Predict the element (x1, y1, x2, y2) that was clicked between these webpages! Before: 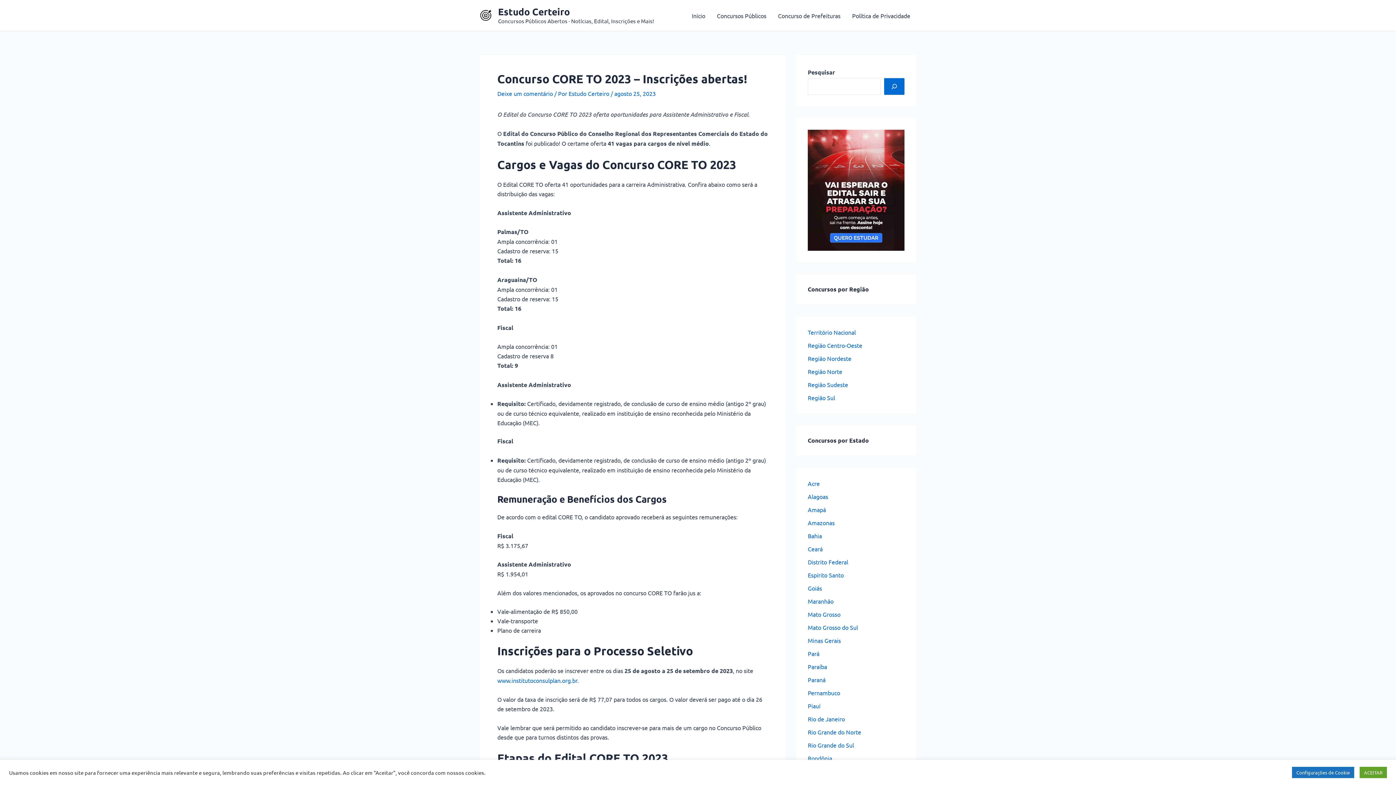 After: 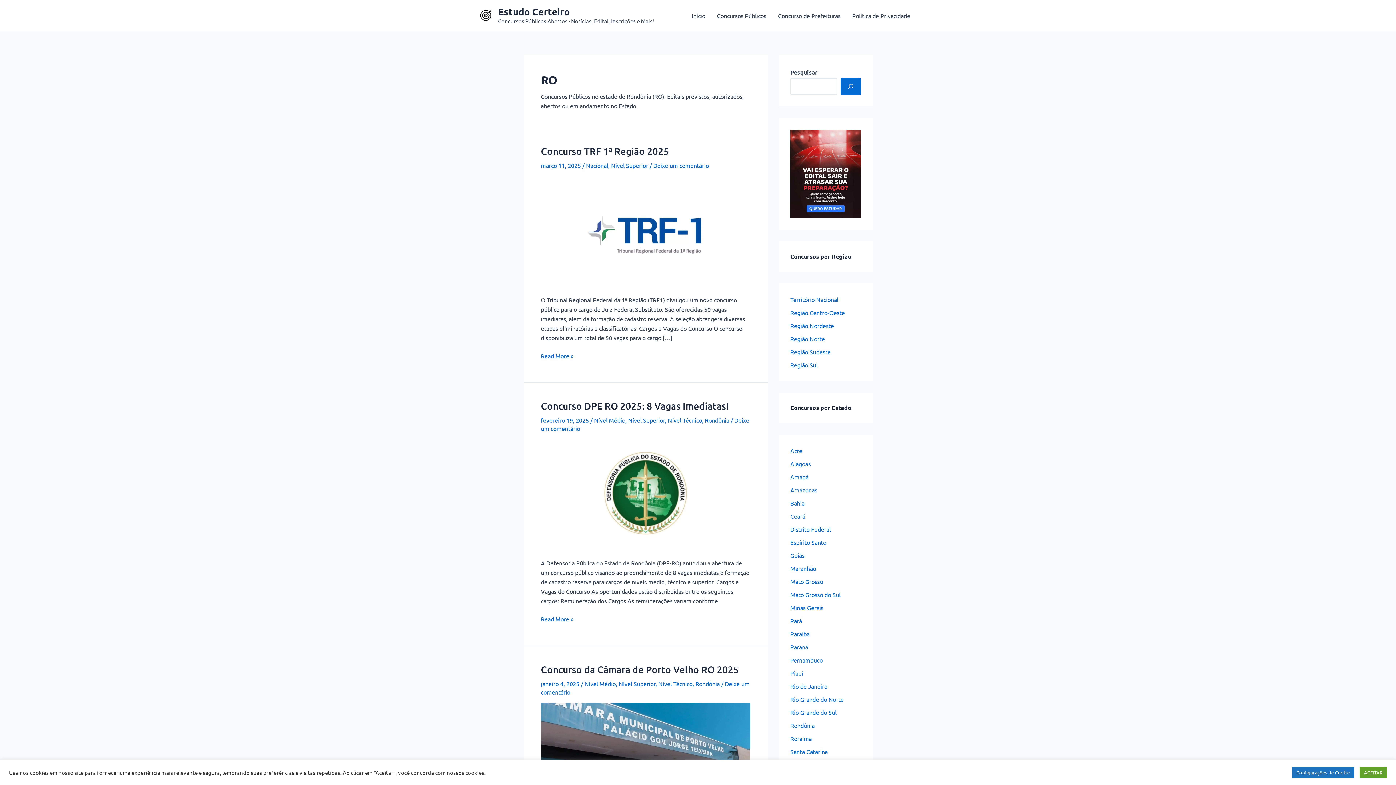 Action: label: Rondônia bbox: (808, 754, 832, 762)